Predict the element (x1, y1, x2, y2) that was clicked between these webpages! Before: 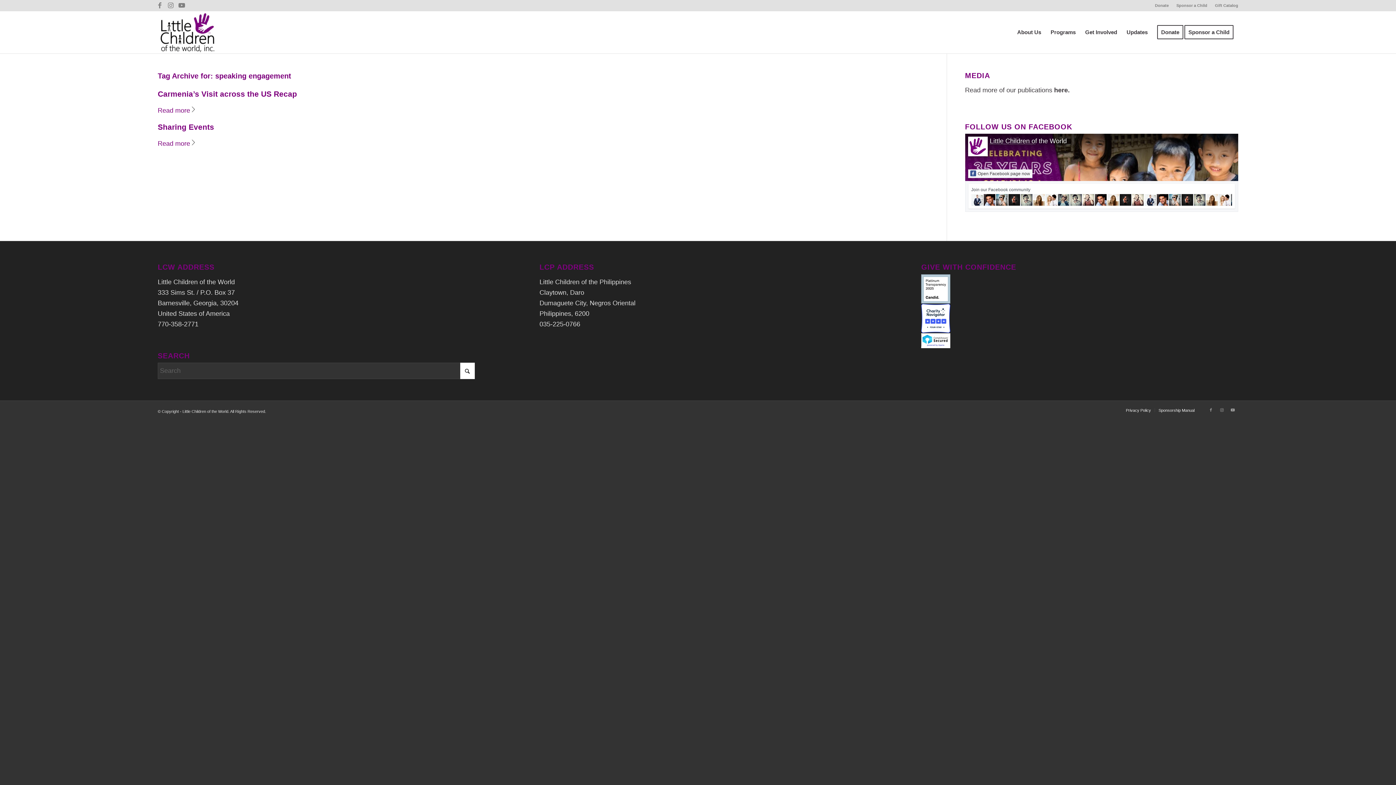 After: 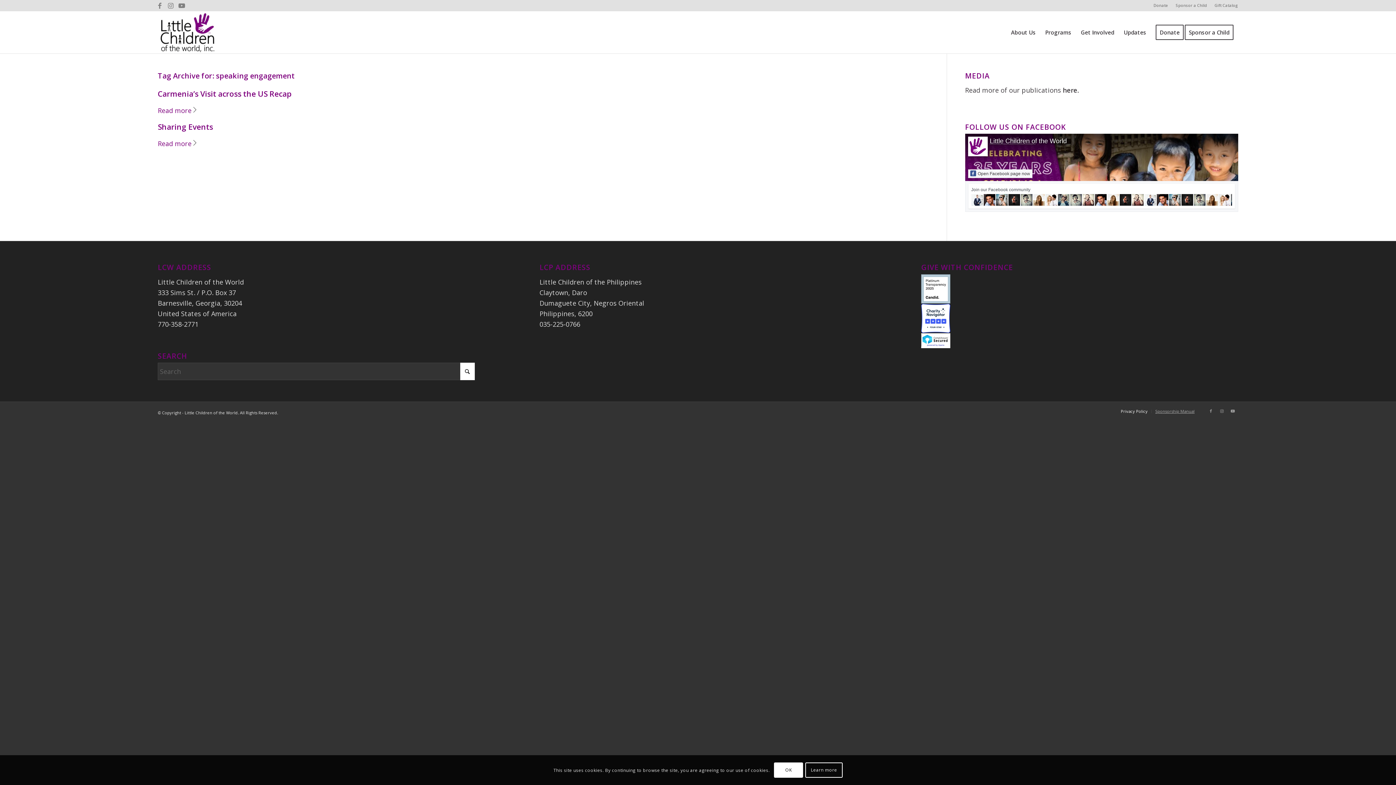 Action: bbox: (1158, 408, 1194, 412) label: Sponsorship Manual